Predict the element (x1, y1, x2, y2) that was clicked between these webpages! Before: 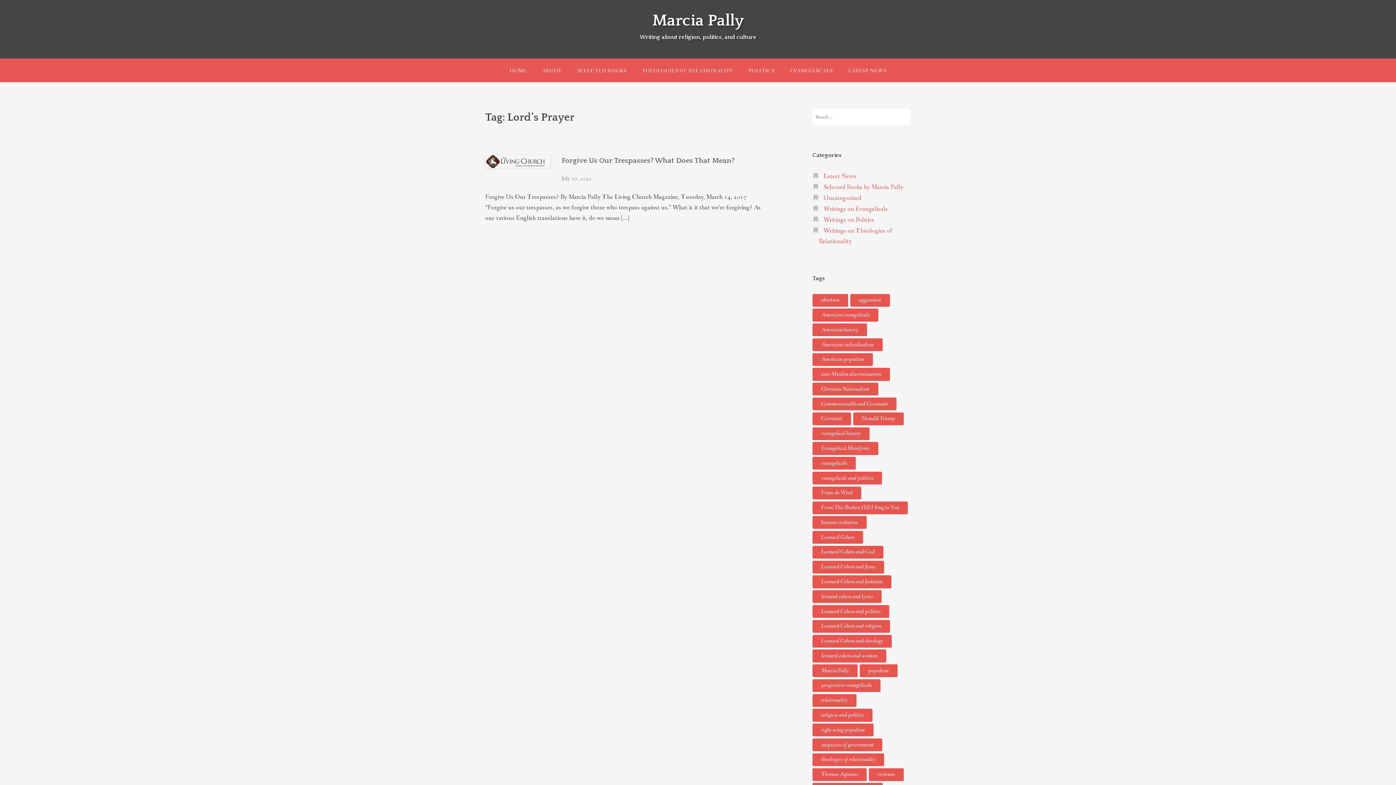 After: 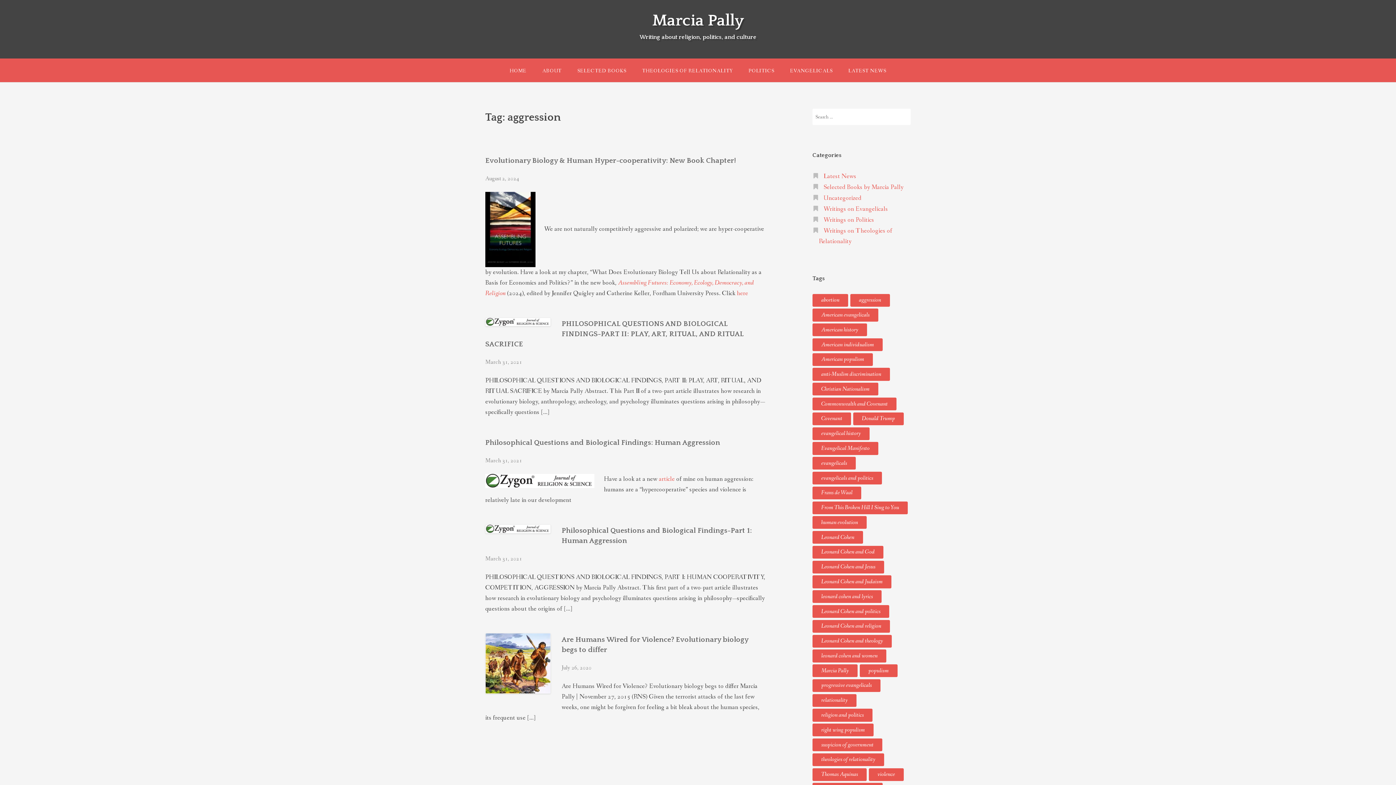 Action: label: aggression (5 items) bbox: (850, 294, 890, 306)